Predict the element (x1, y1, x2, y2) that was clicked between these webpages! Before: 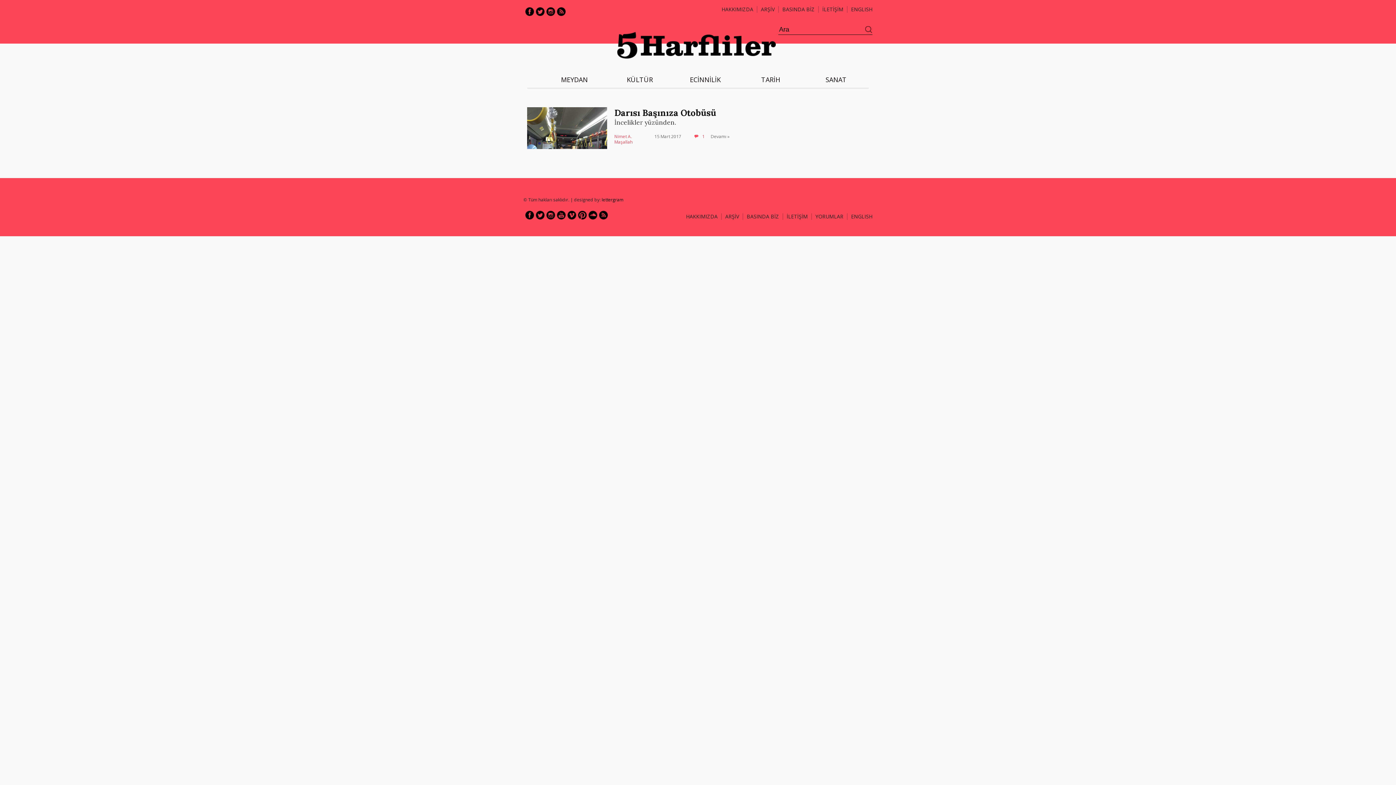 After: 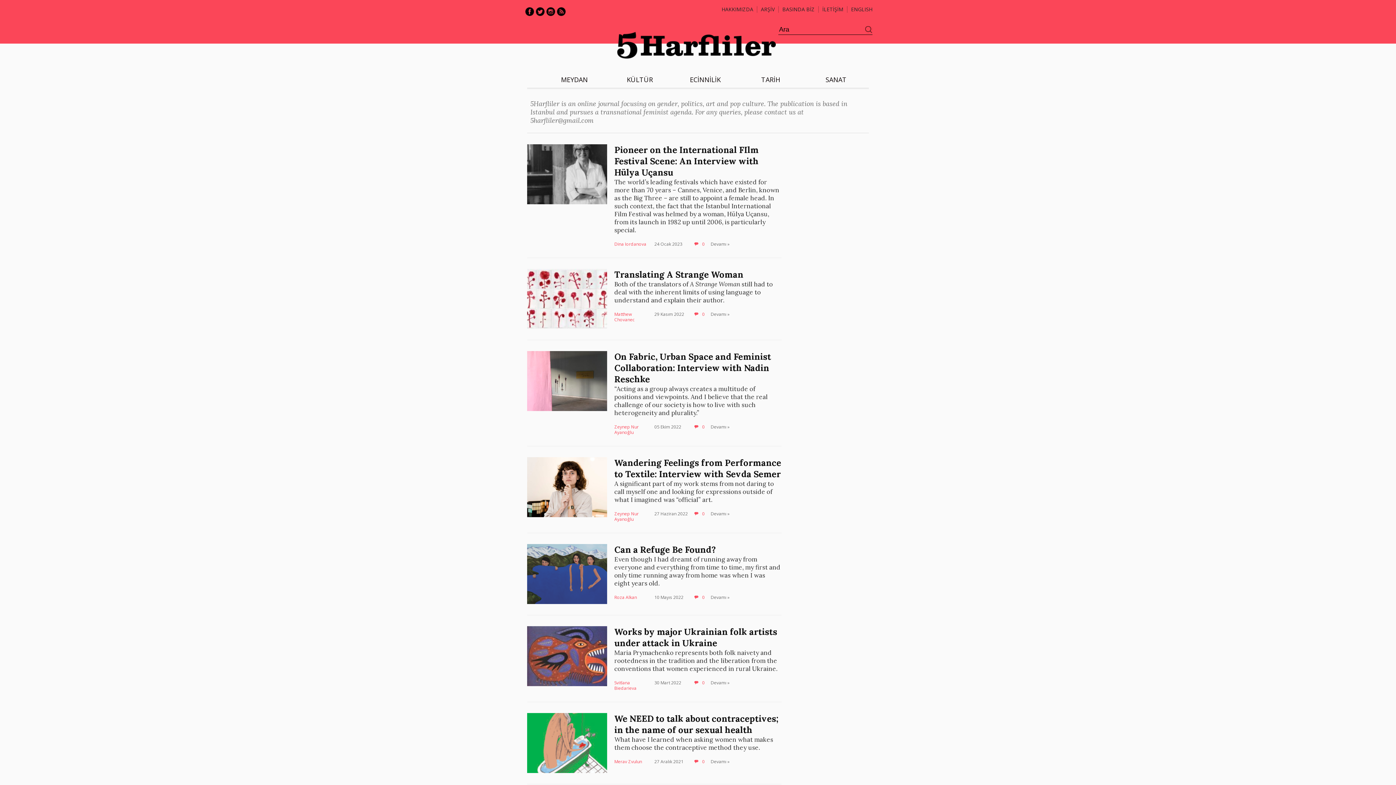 Action: bbox: (851, 213, 872, 219) label: ENGLISH